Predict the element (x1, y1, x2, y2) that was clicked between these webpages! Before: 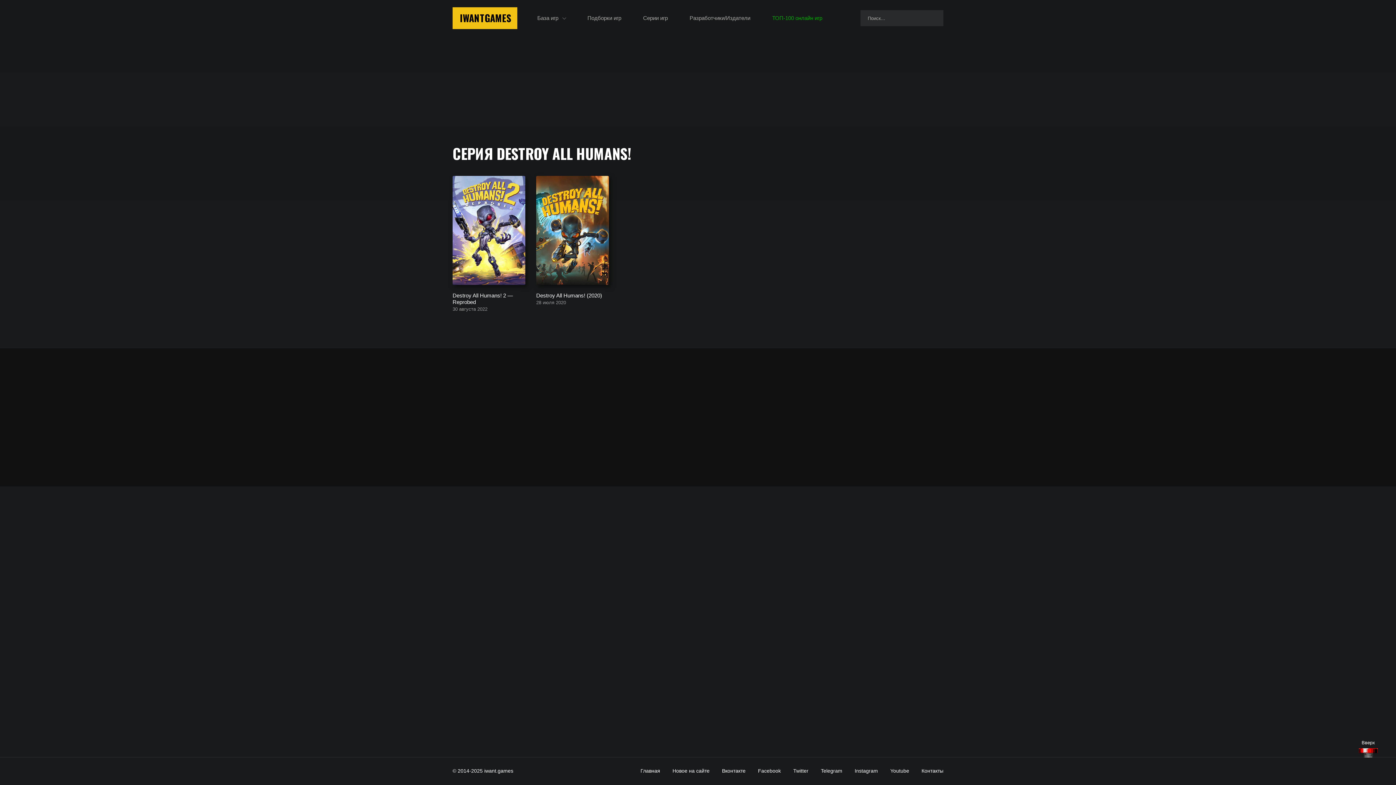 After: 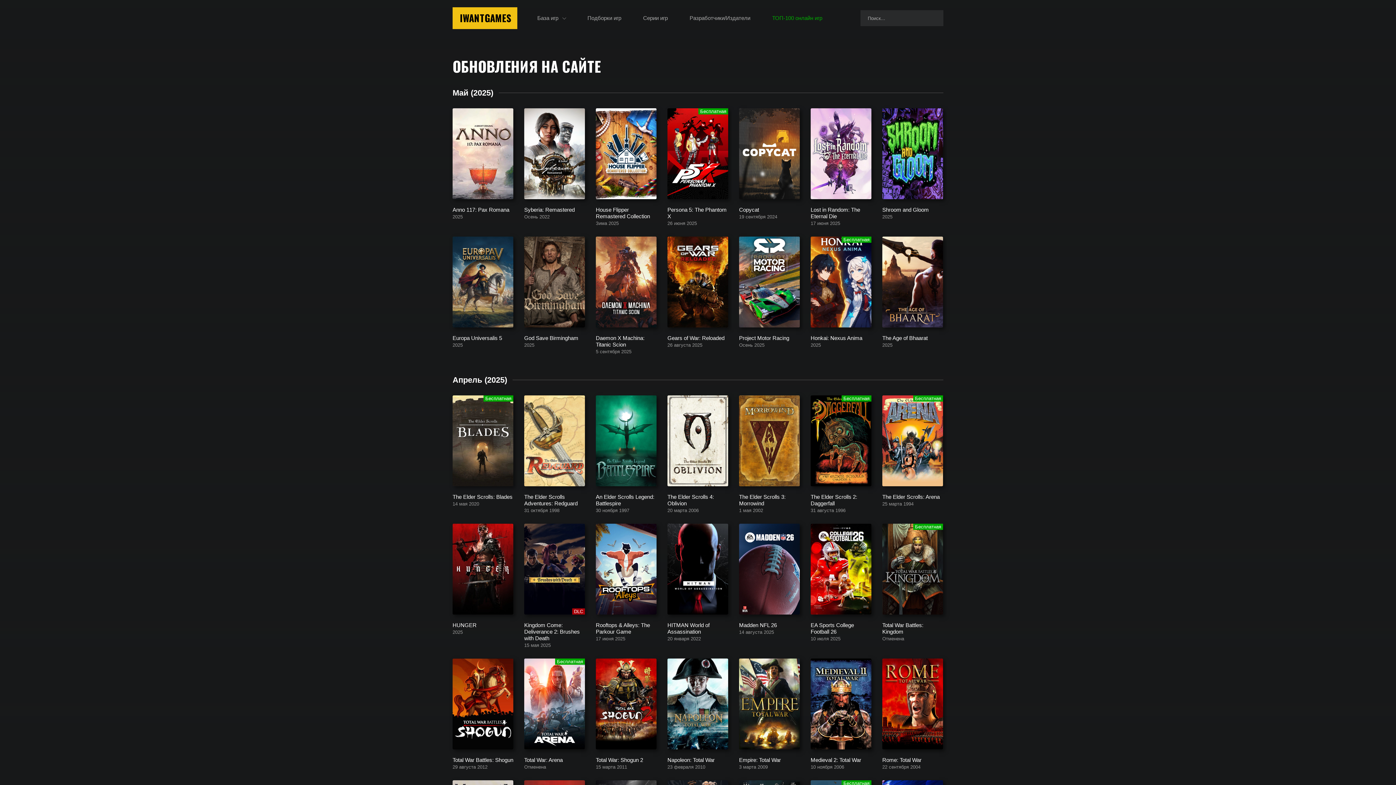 Action: label: Новое на сайте bbox: (672, 768, 709, 774)